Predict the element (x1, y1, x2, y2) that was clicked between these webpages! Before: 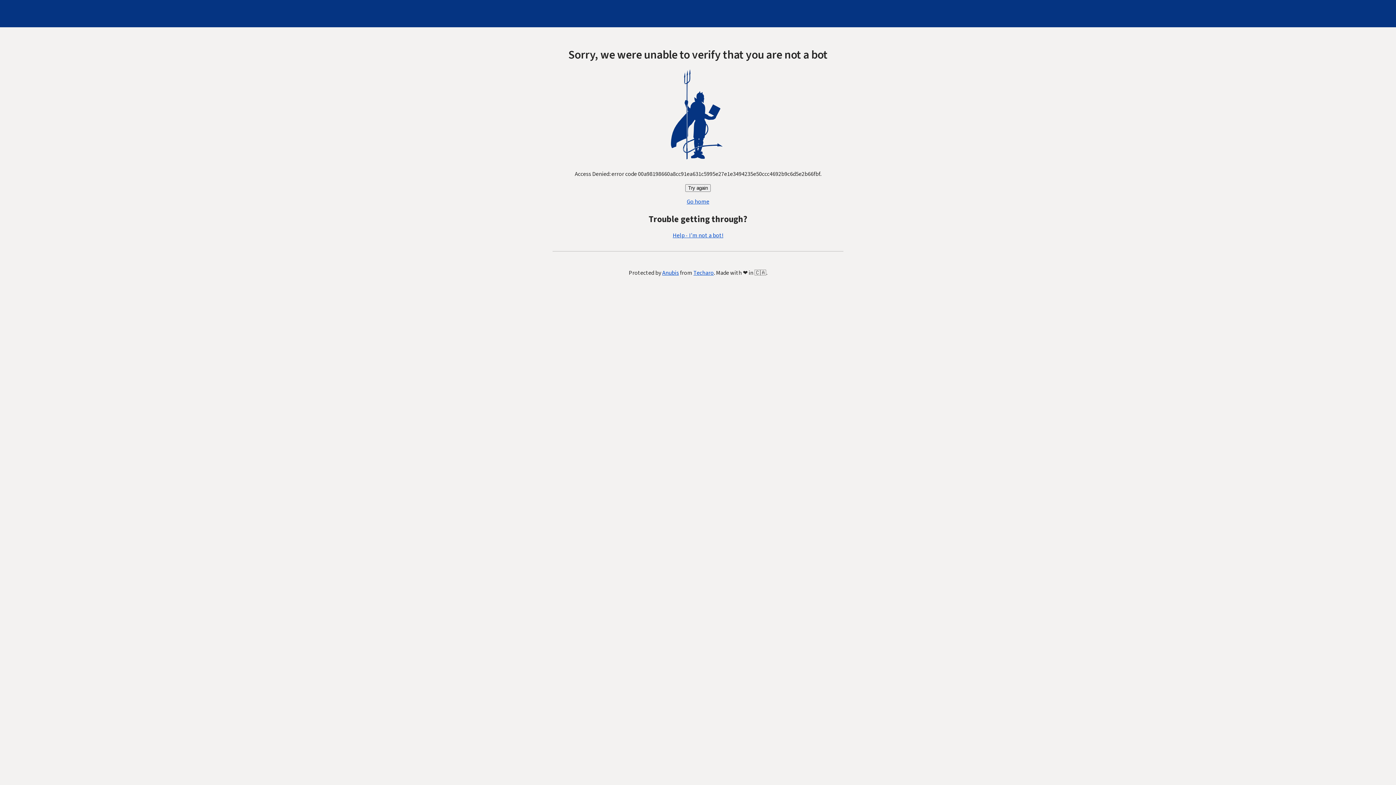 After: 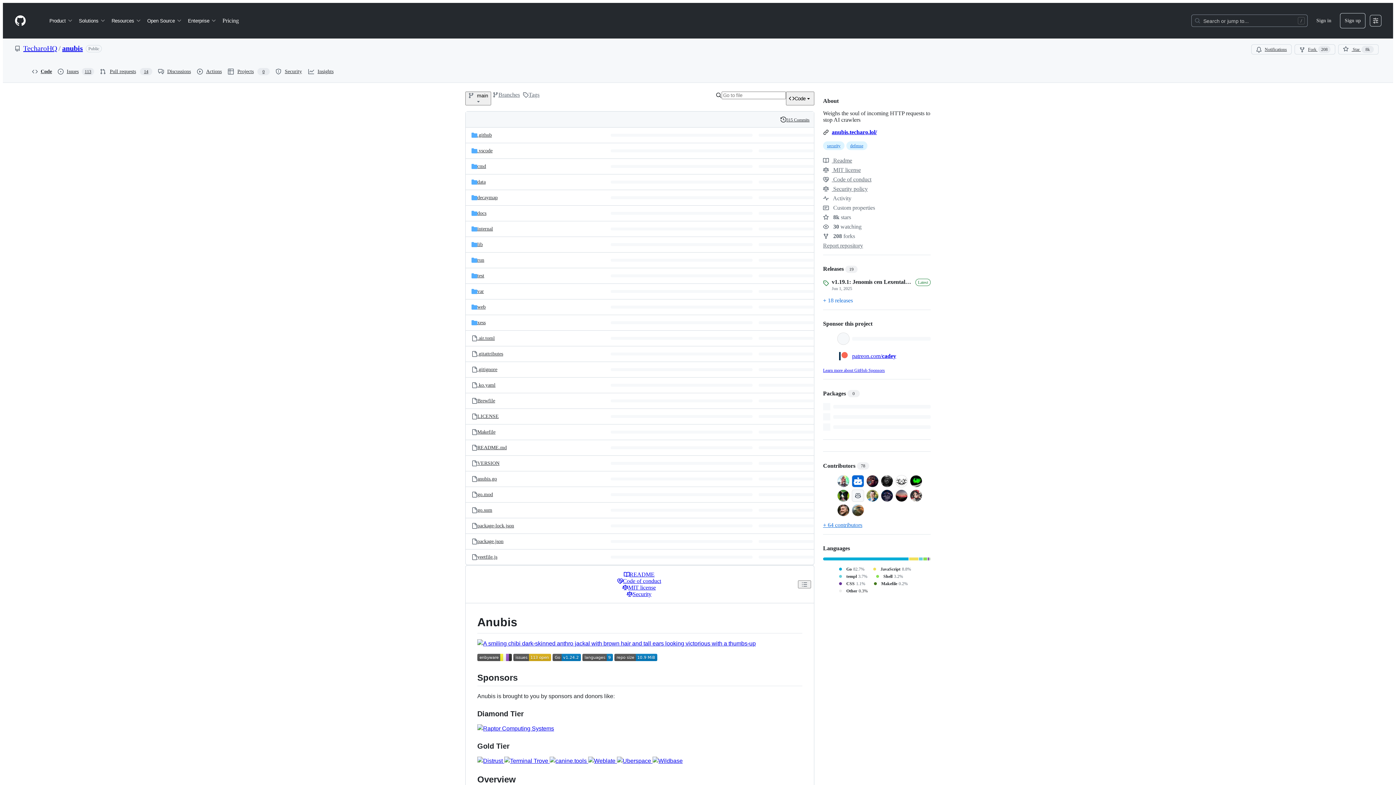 Action: bbox: (662, 269, 679, 277) label: Anubis